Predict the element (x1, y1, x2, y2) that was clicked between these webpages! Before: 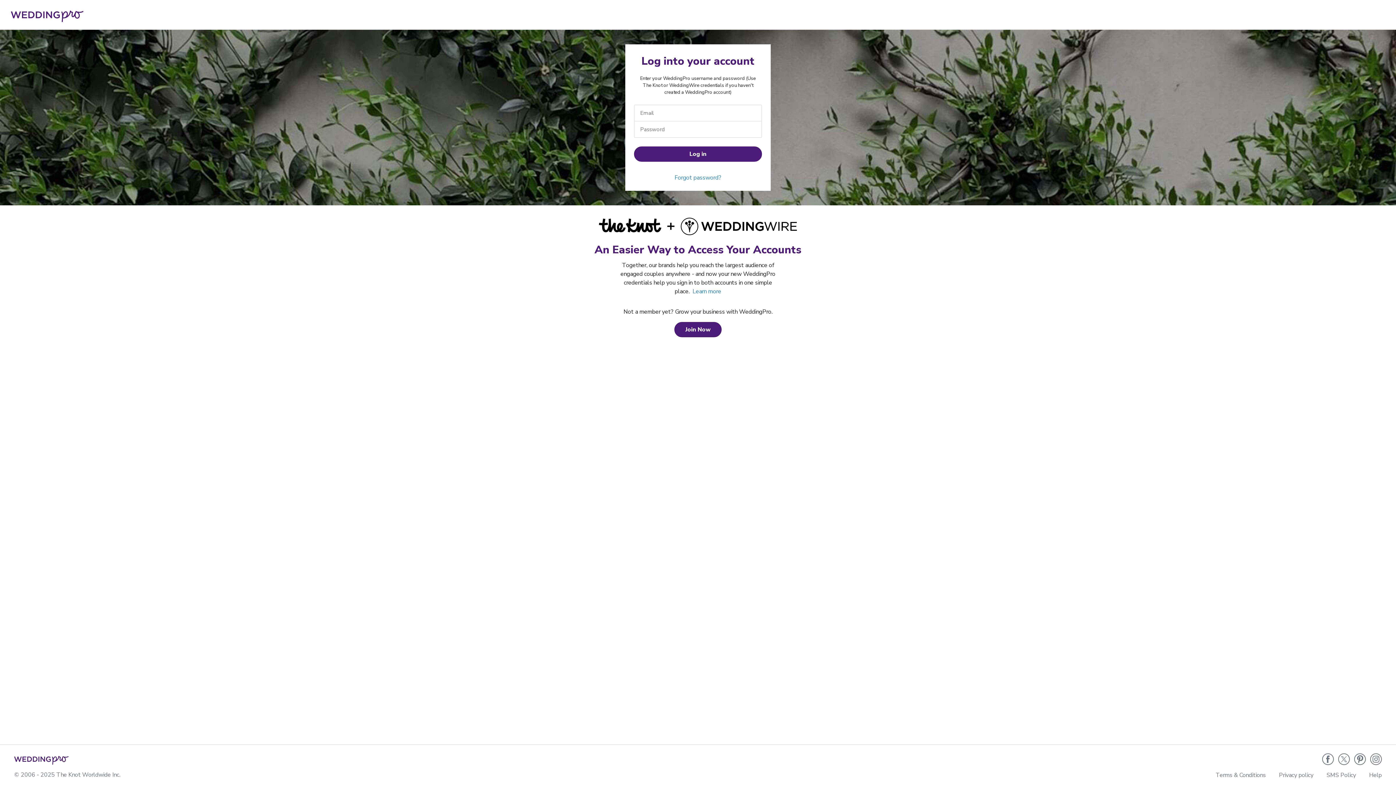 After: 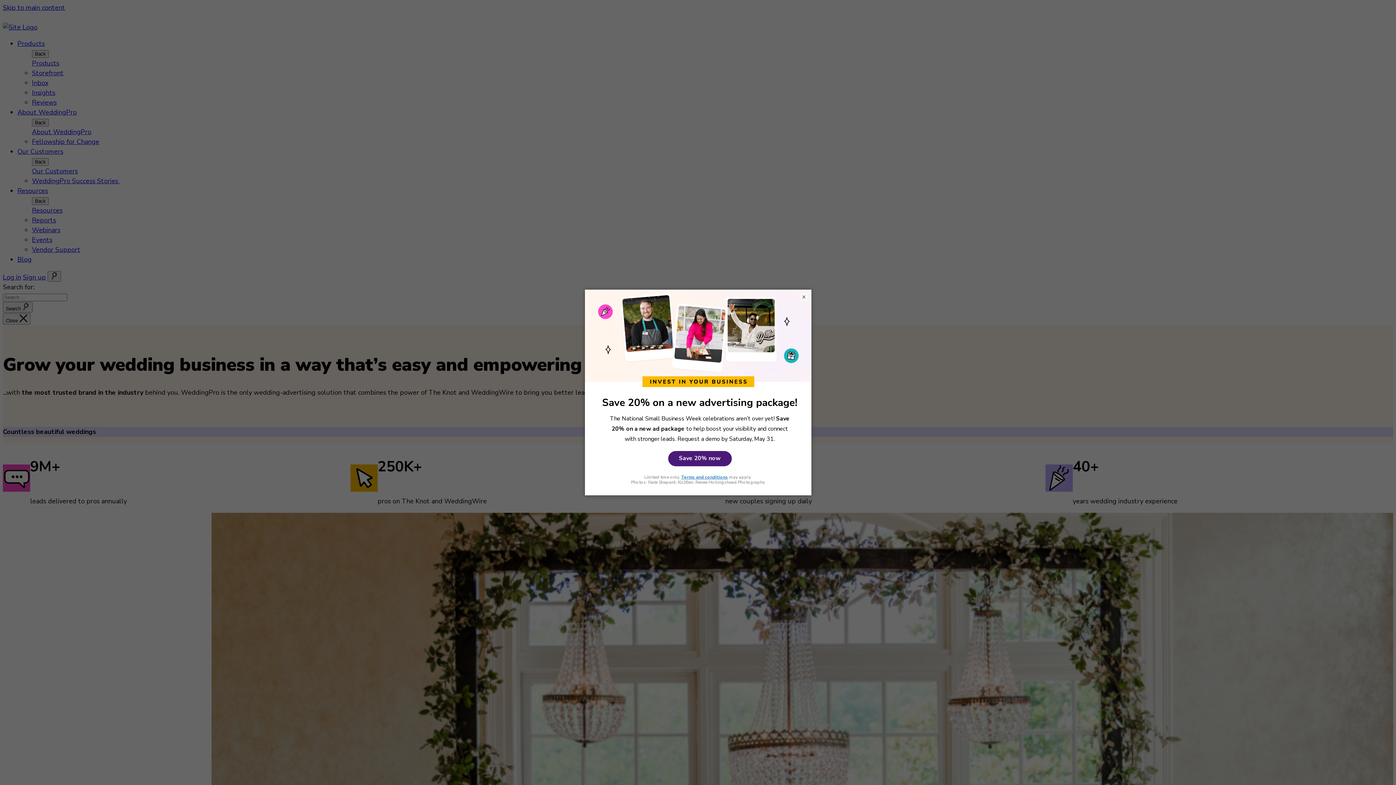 Action: bbox: (10, 5, 83, 24) label: WeddingPro Home Page